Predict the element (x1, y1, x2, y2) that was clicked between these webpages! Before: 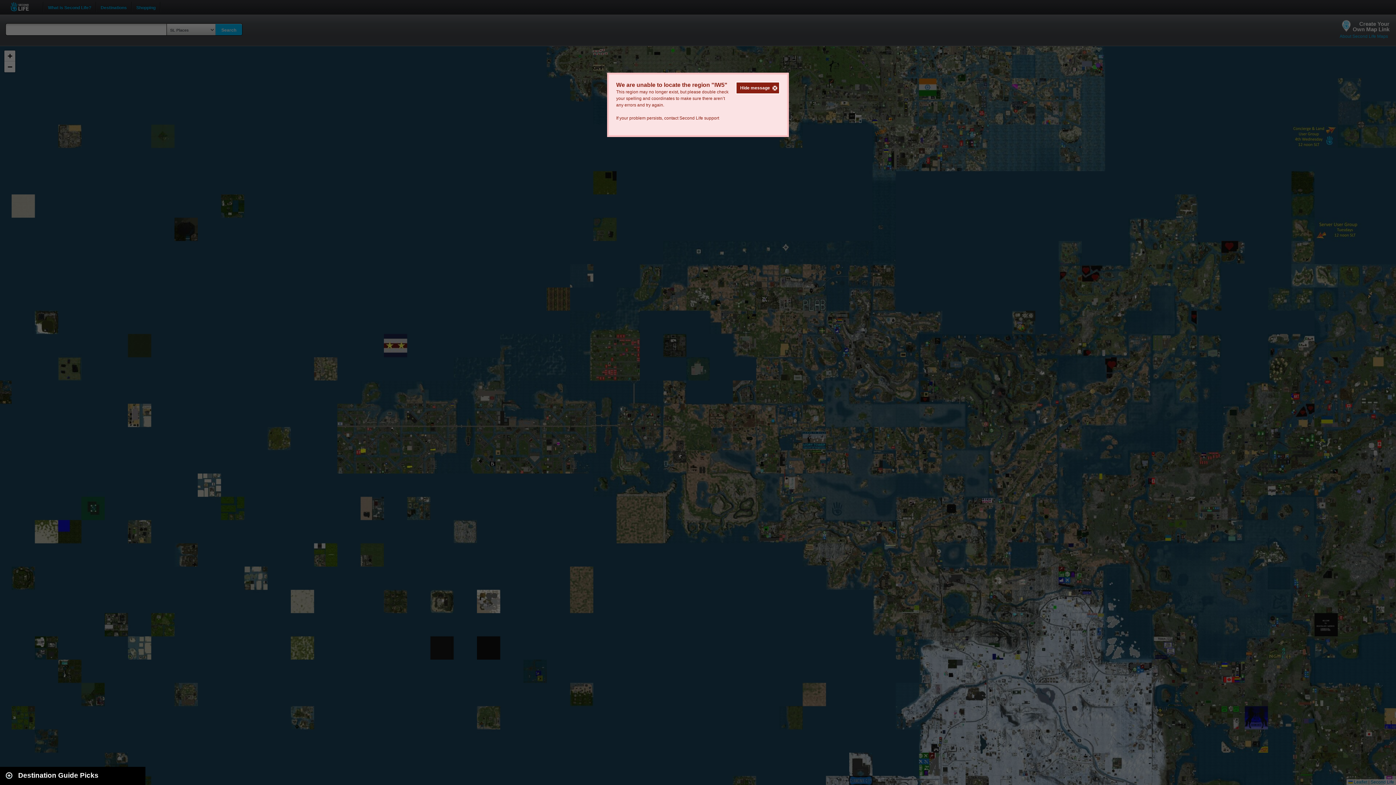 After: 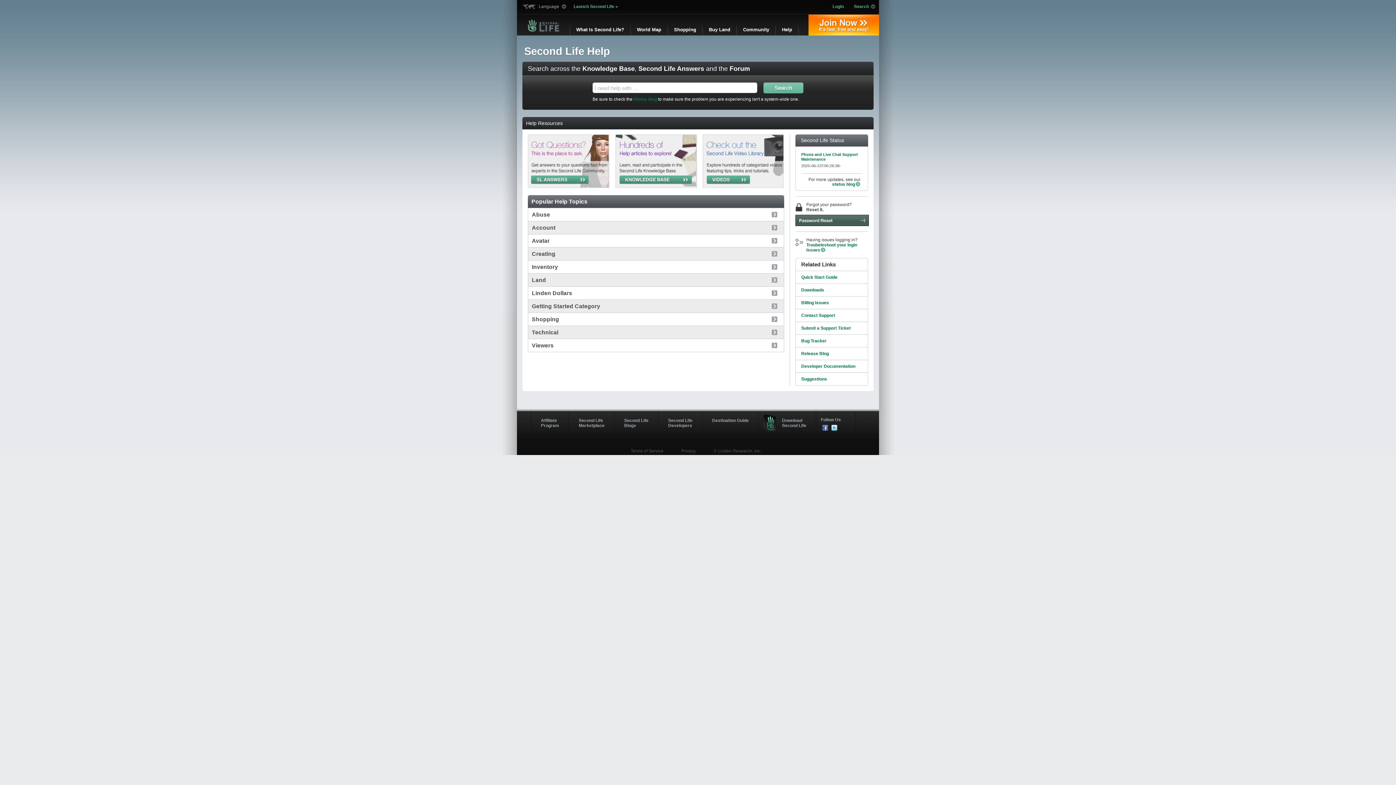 Action: label: Second Life support bbox: (679, 115, 719, 120)